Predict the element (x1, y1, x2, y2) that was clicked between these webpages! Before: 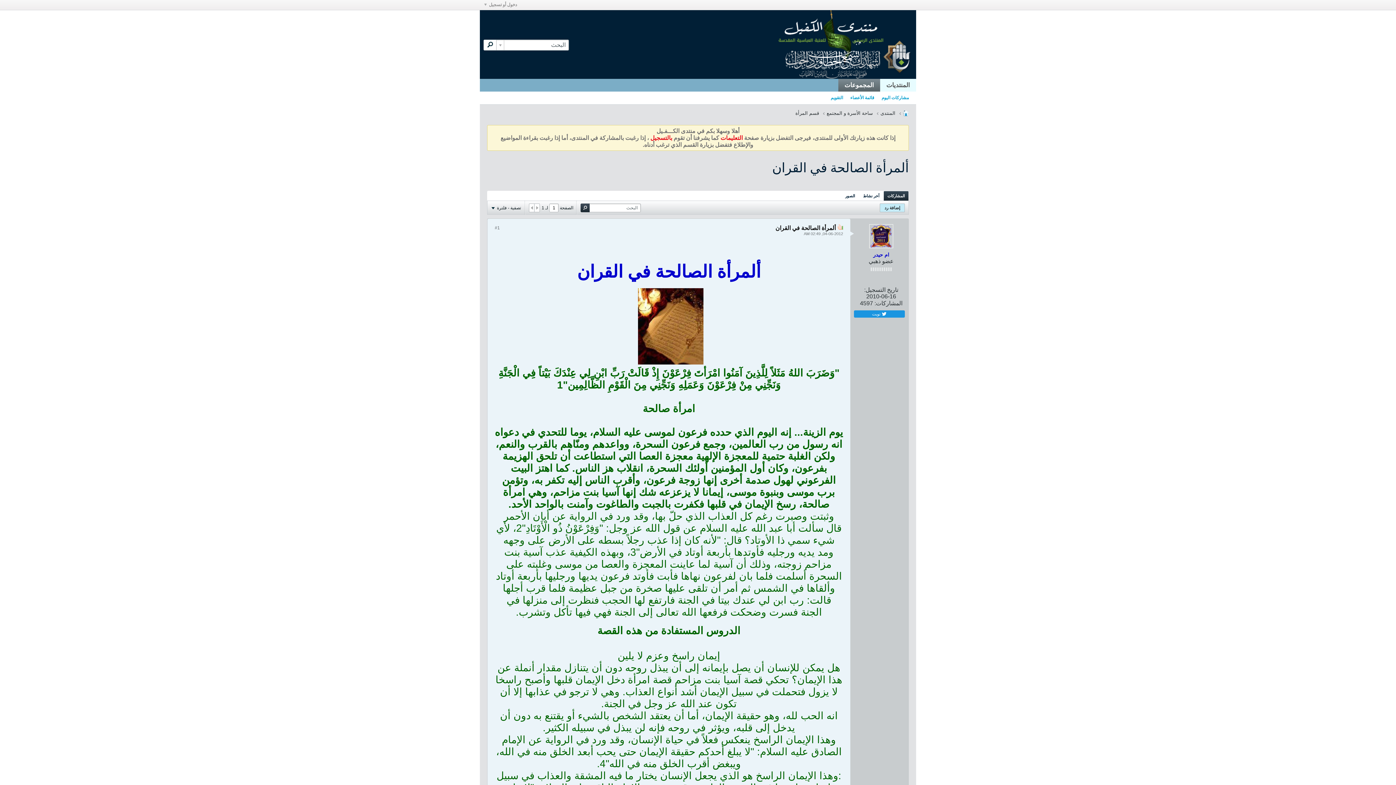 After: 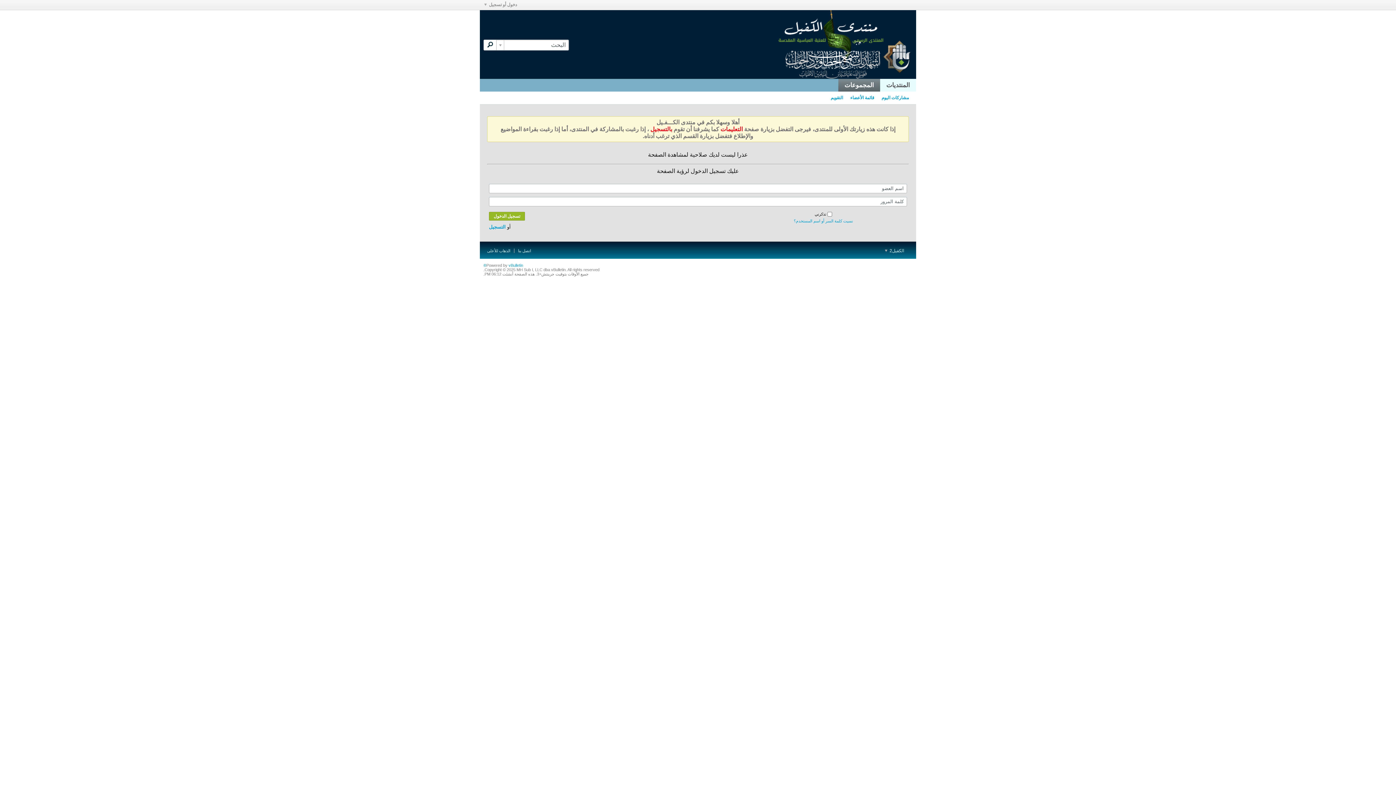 Action: bbox: (873, 252, 889, 257) label: ام حيدر